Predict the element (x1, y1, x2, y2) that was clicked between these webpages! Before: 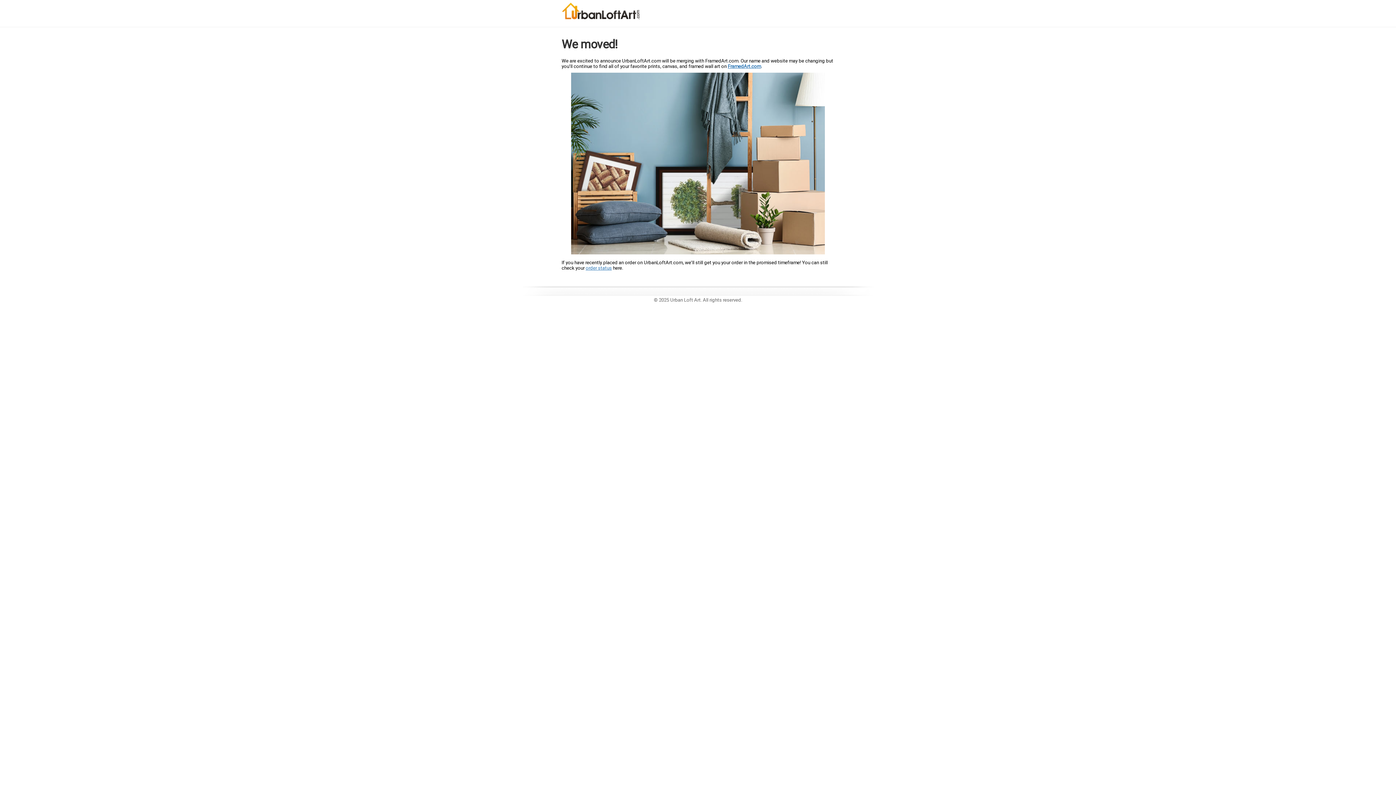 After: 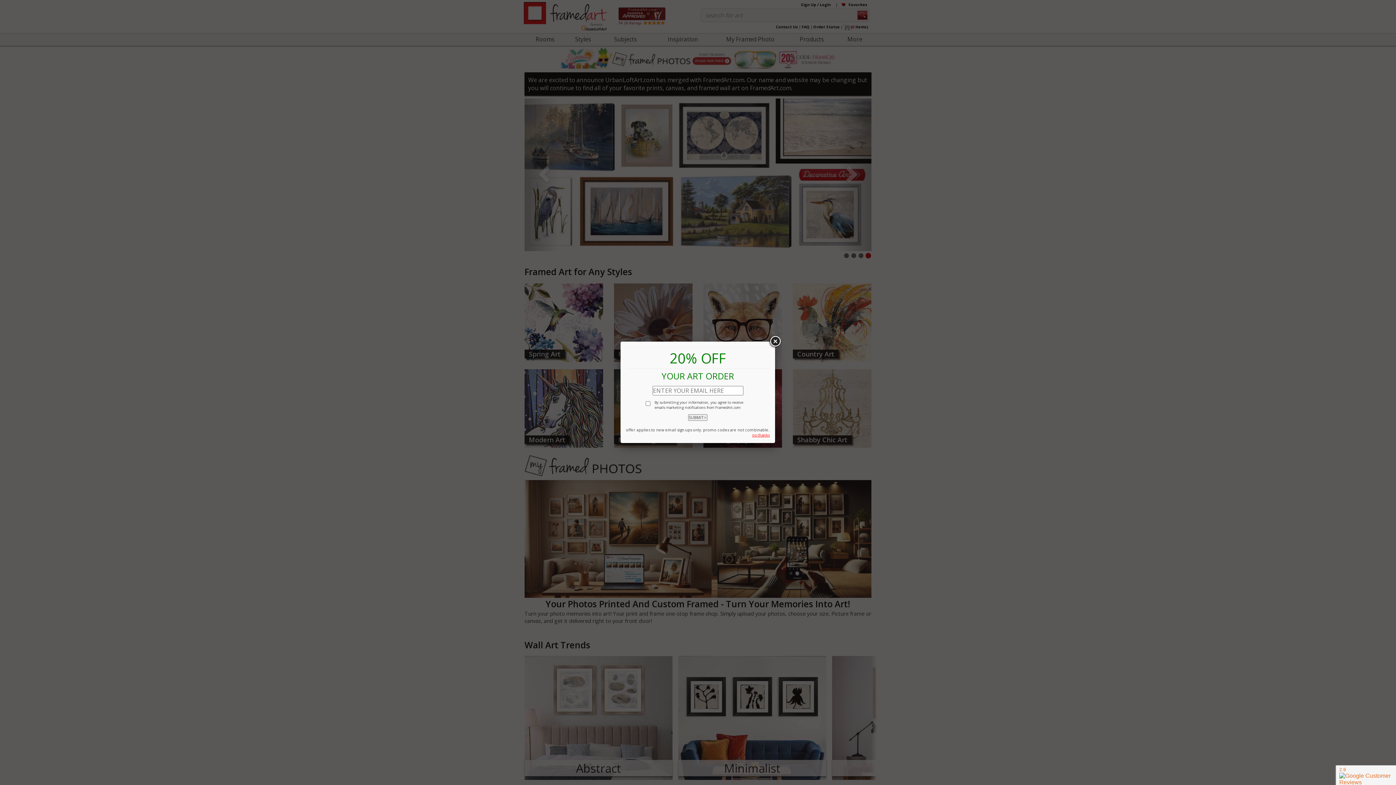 Action: bbox: (728, 63, 761, 69) label: FramedArt.com